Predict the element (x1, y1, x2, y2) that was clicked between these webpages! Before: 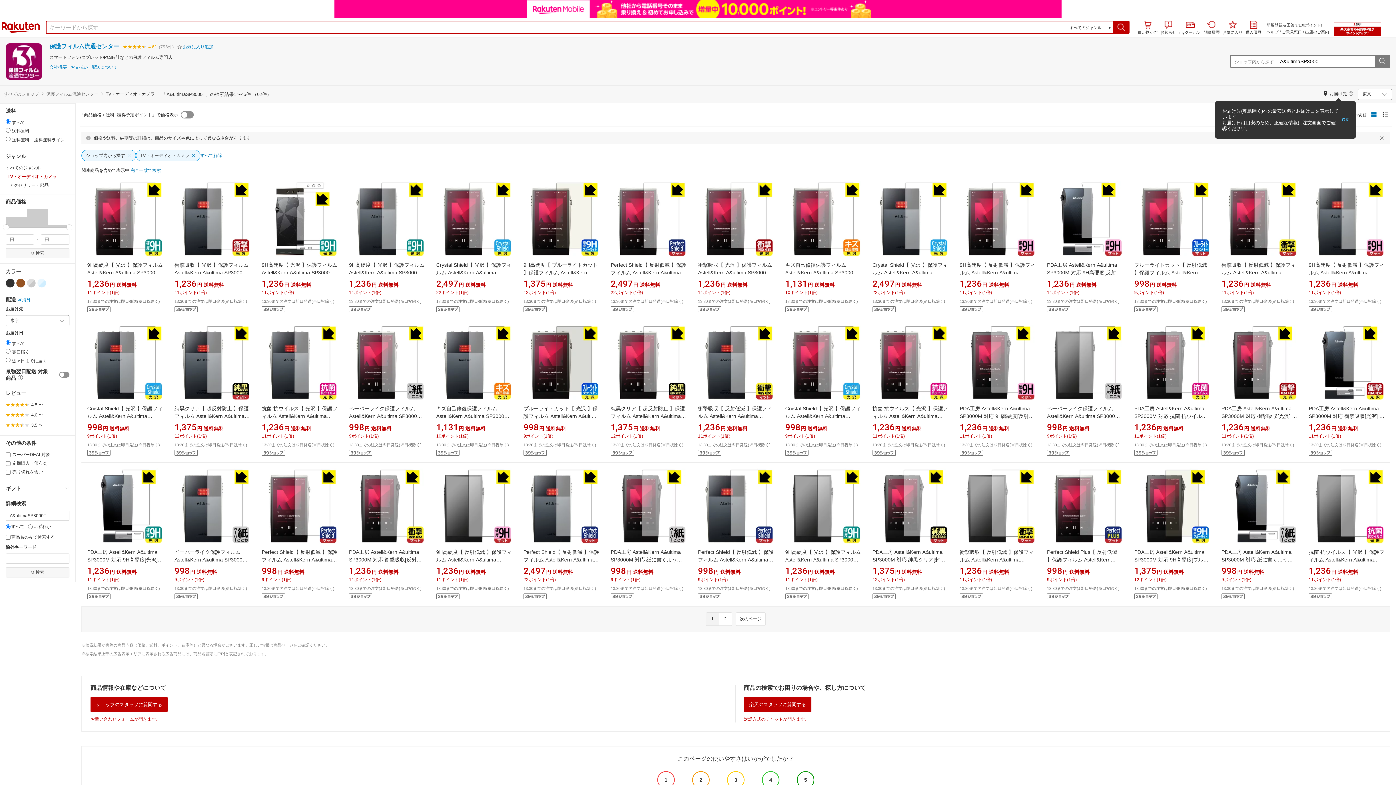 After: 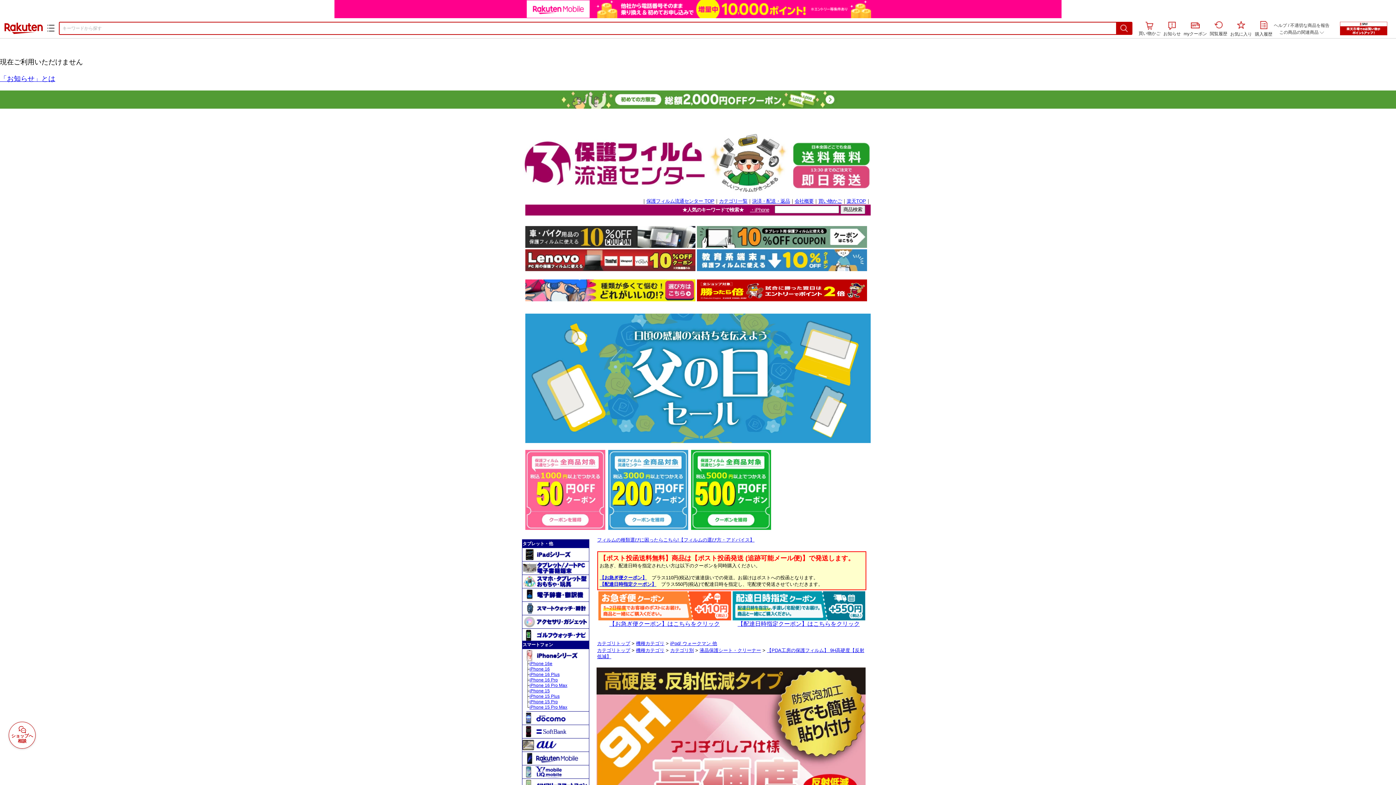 Action: bbox: (1047, 163, 1122, 238)